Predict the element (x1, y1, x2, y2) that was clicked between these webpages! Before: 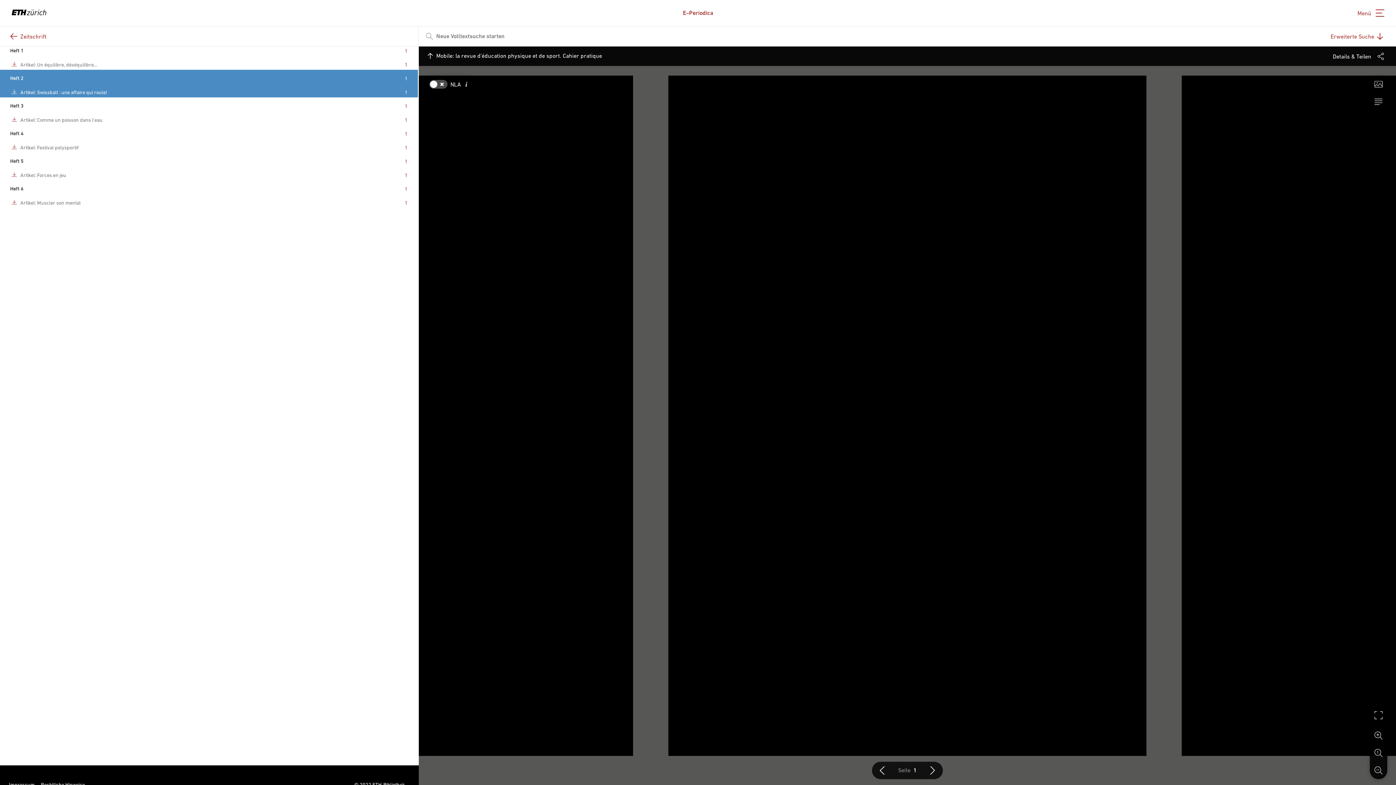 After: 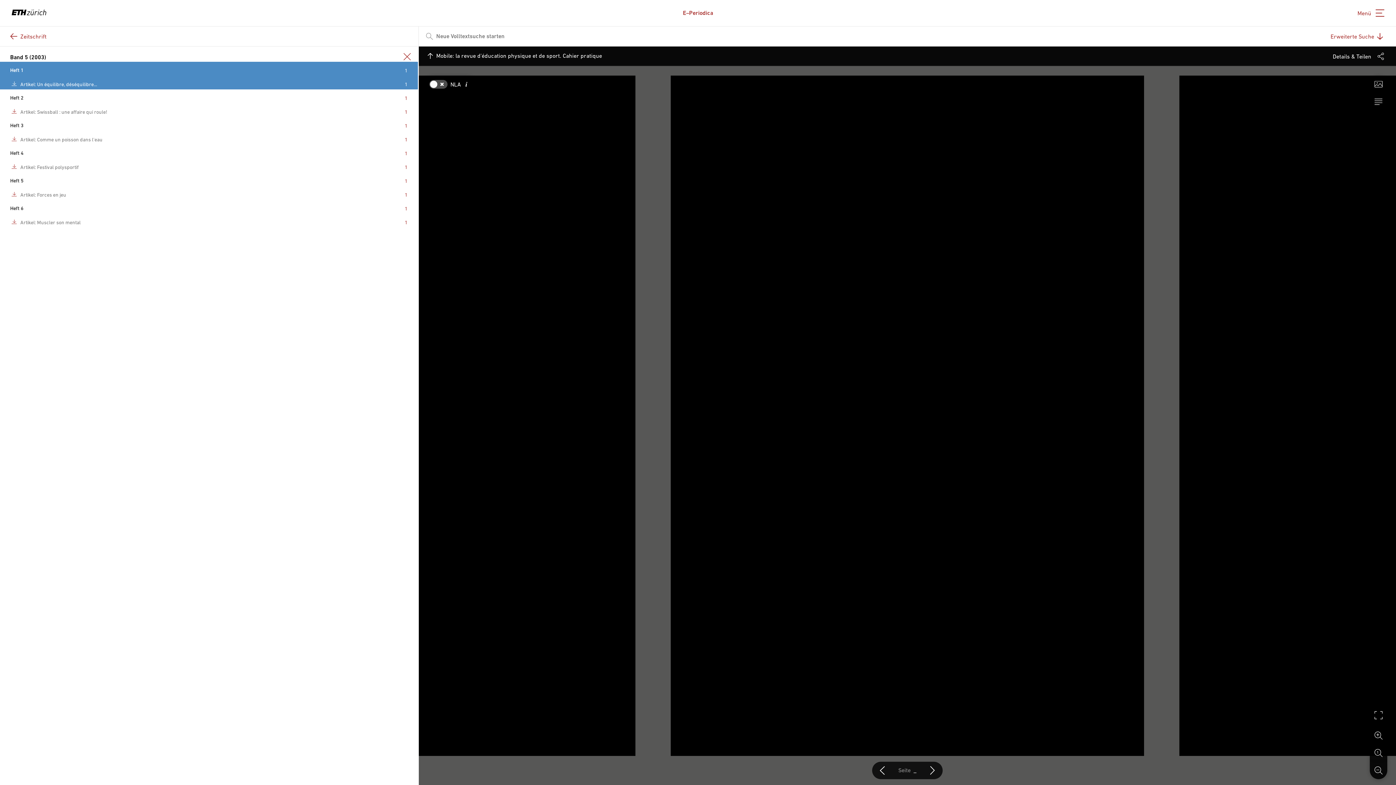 Action: bbox: (872, 762, 892, 779) label: Vorherige Seite